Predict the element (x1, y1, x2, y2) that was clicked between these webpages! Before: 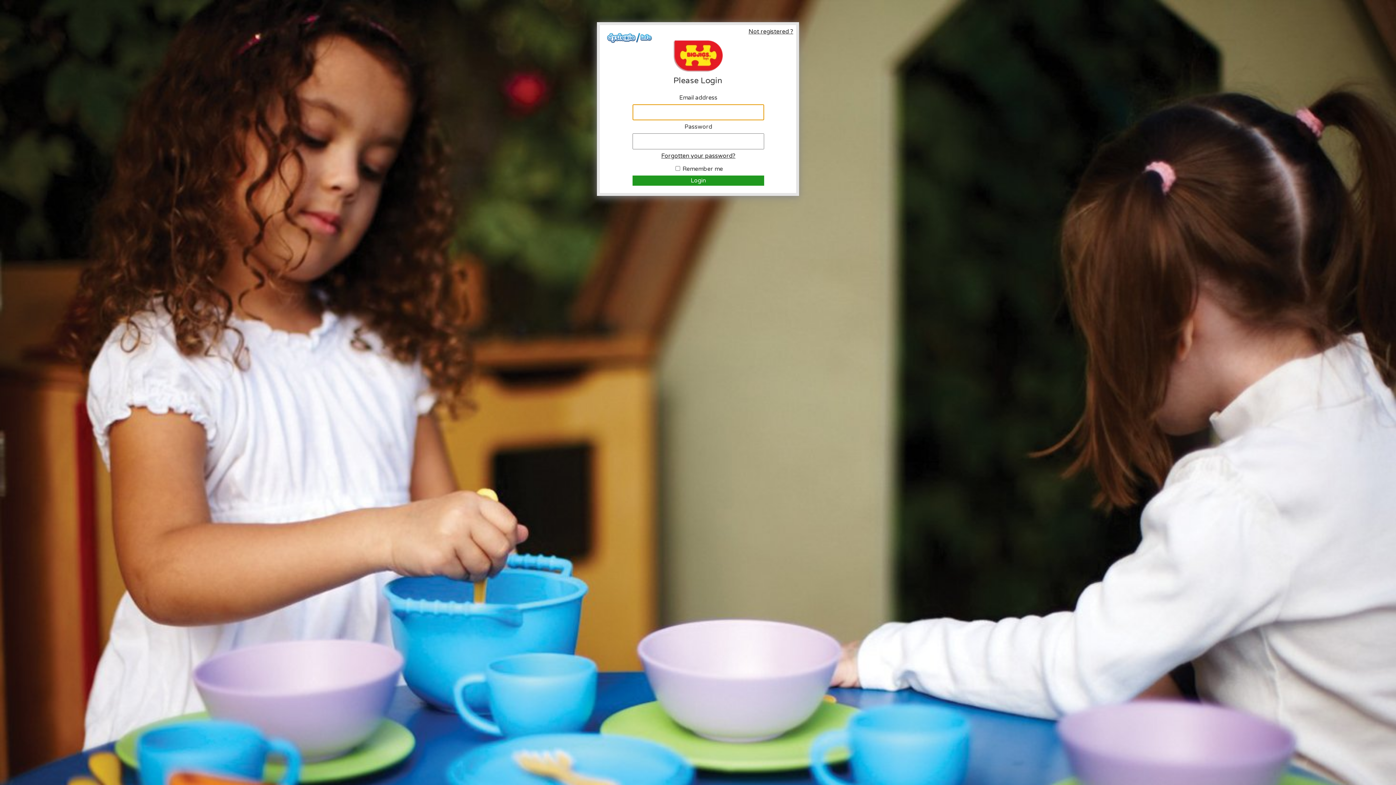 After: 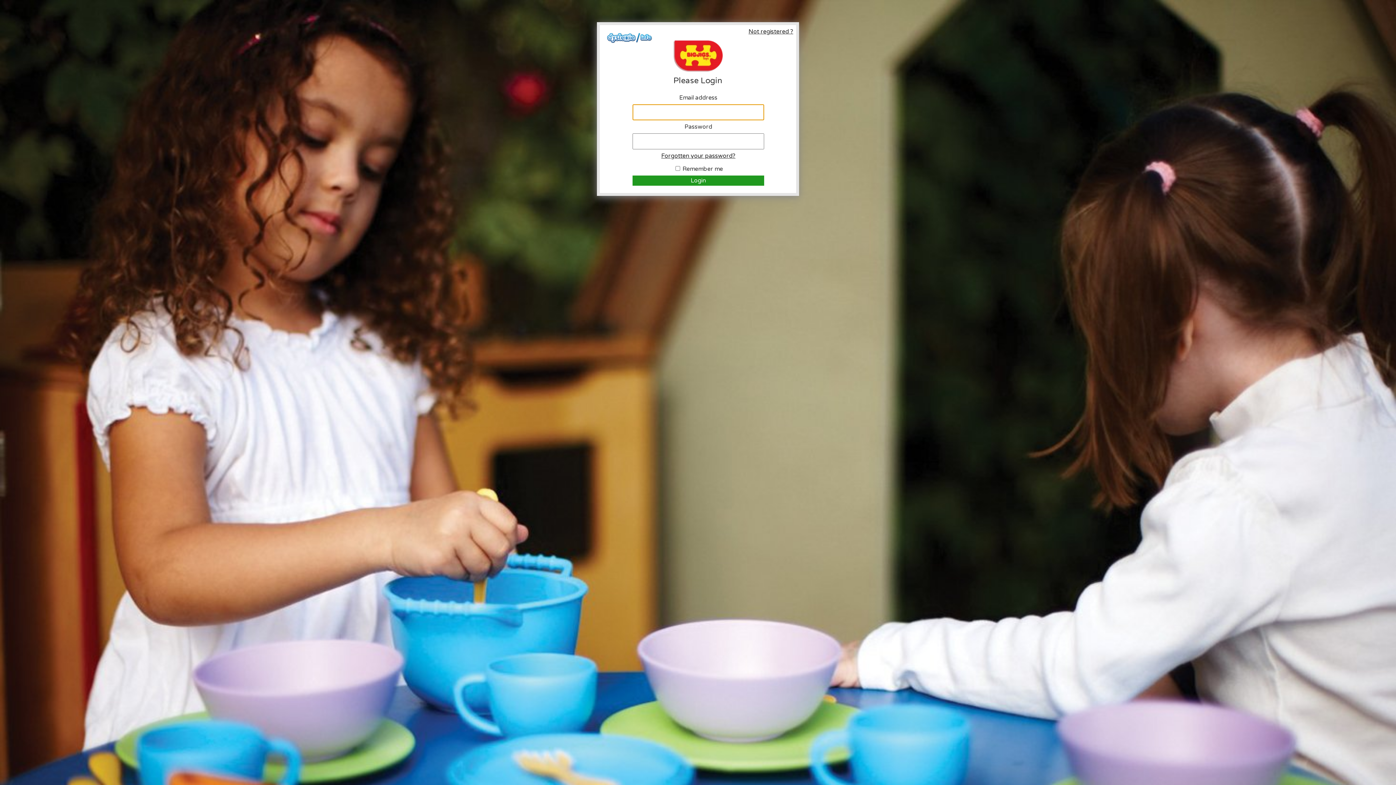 Action: bbox: (672, 70, 724, 77)